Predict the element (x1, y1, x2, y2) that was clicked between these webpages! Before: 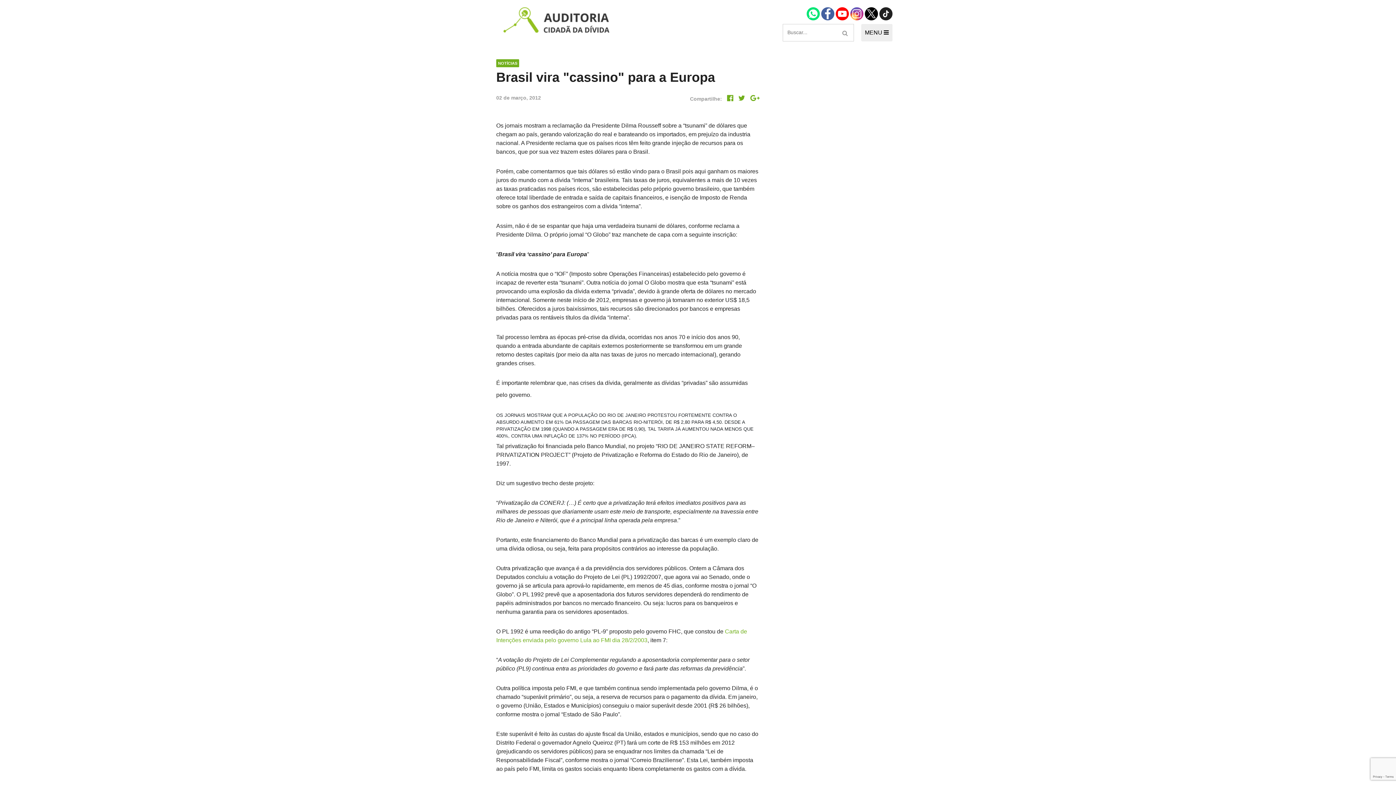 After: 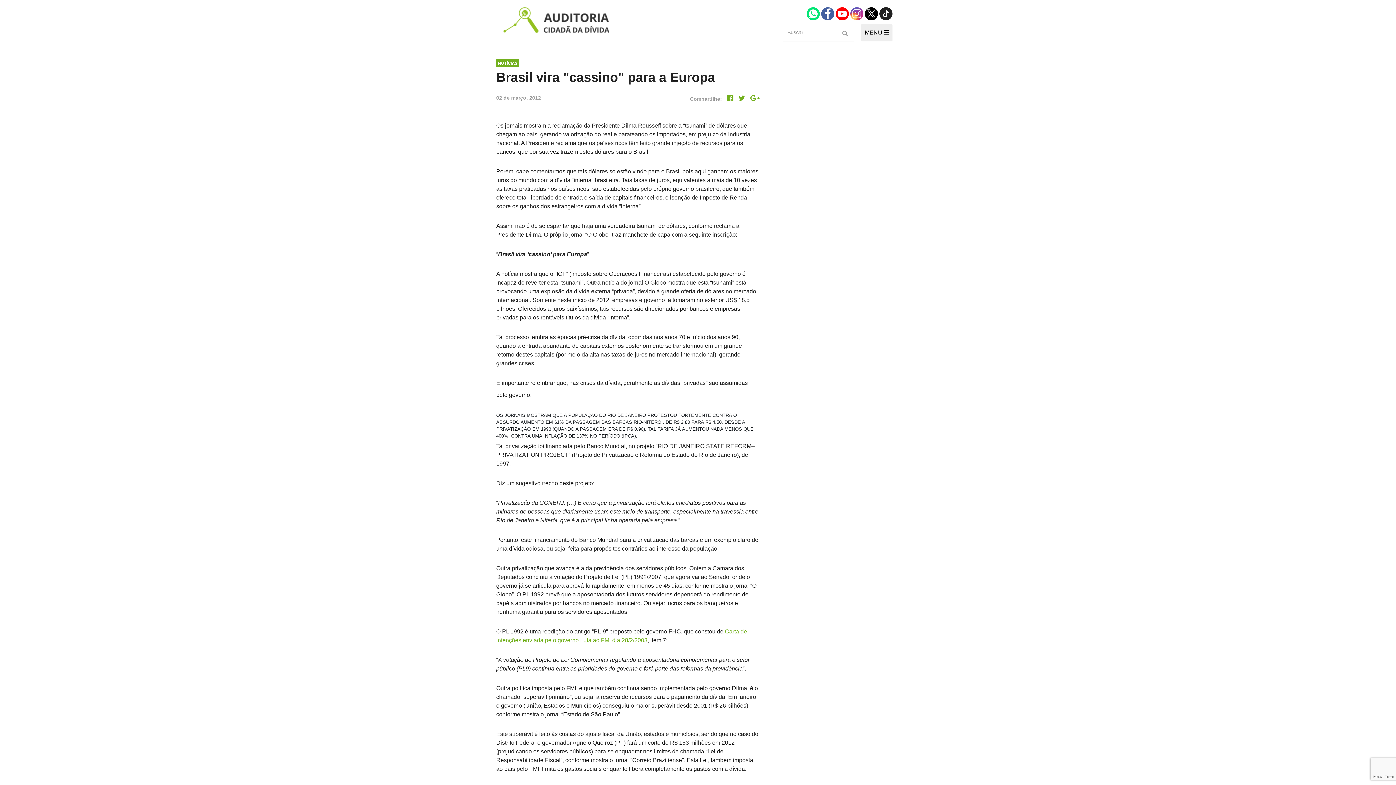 Action: bbox: (738, 94, 745, 101)